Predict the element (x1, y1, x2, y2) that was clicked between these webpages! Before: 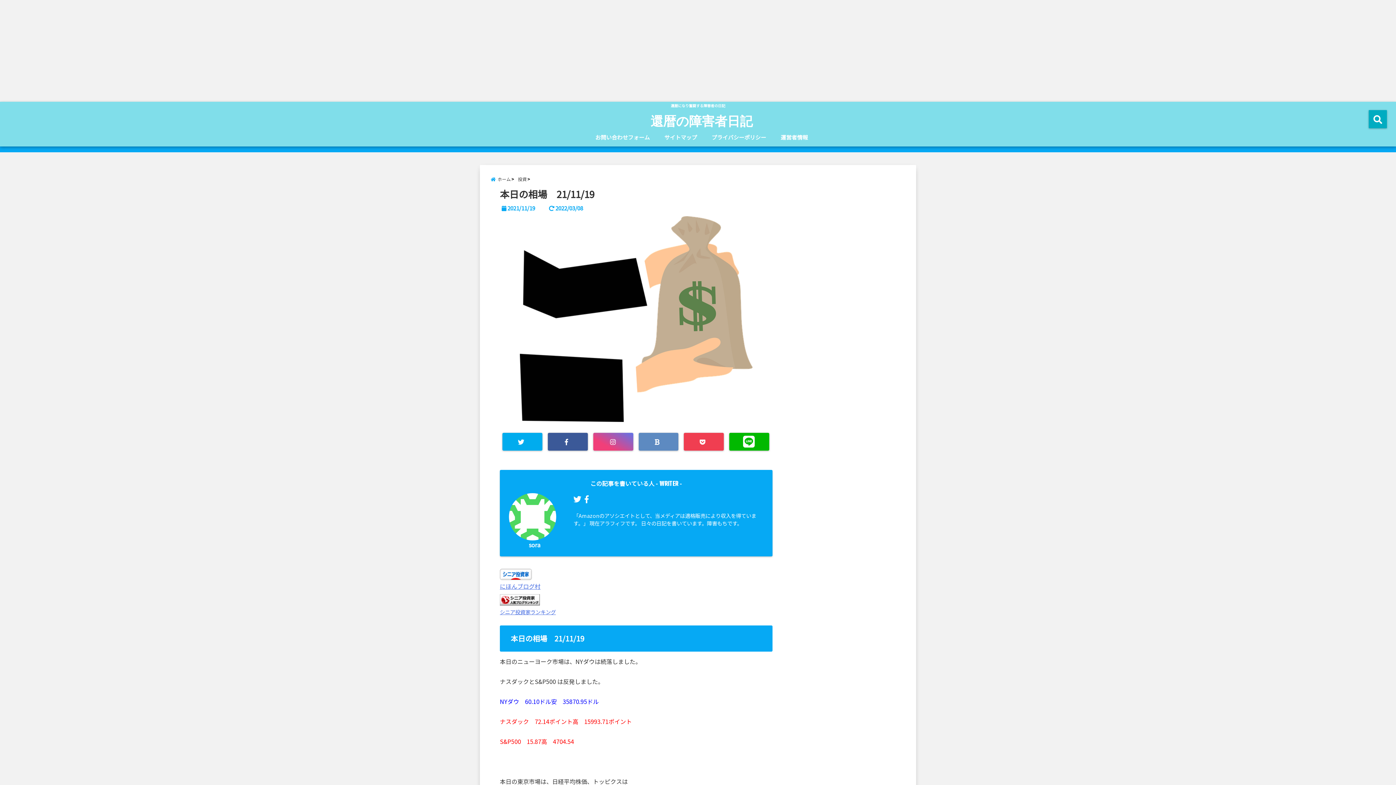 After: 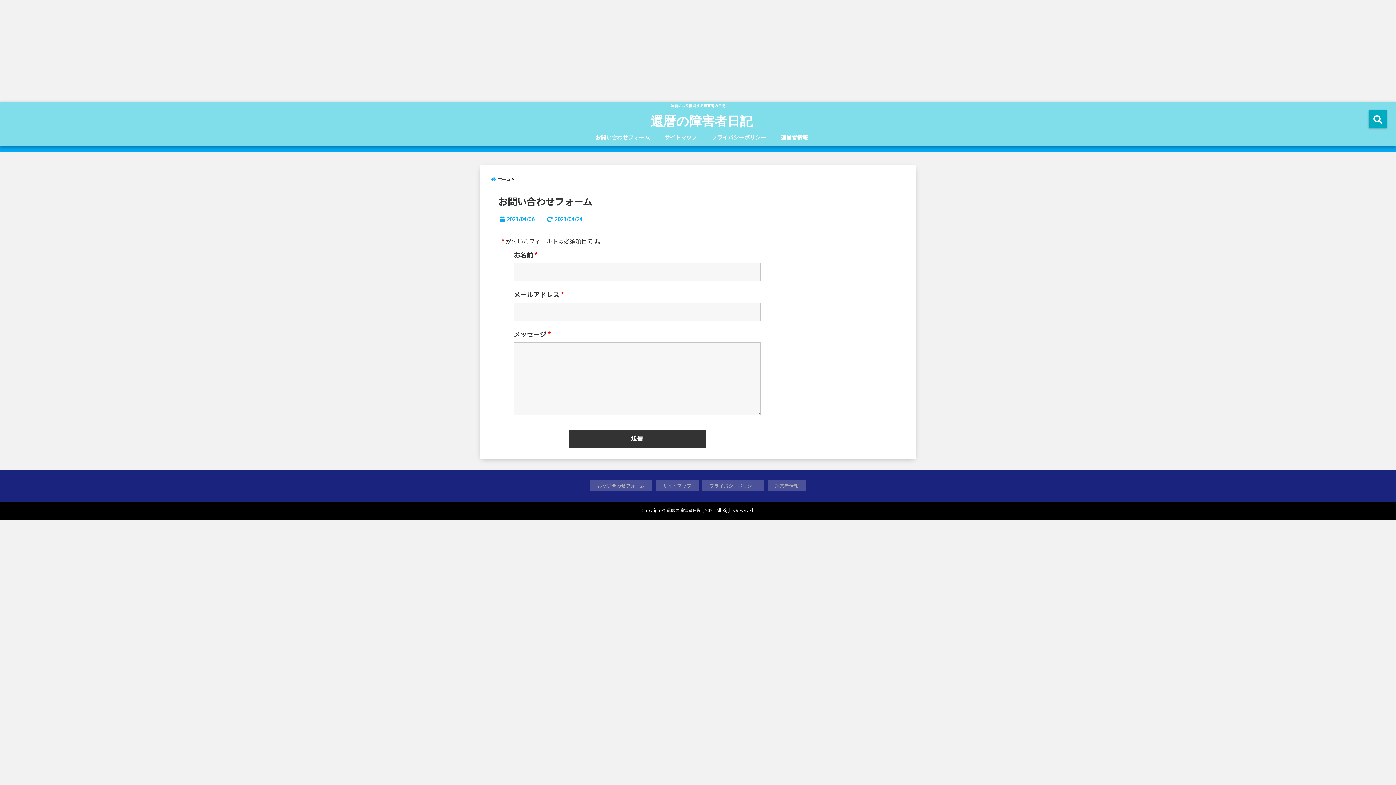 Action: label: お問い合わせフォーム bbox: (591, 129, 653, 144)